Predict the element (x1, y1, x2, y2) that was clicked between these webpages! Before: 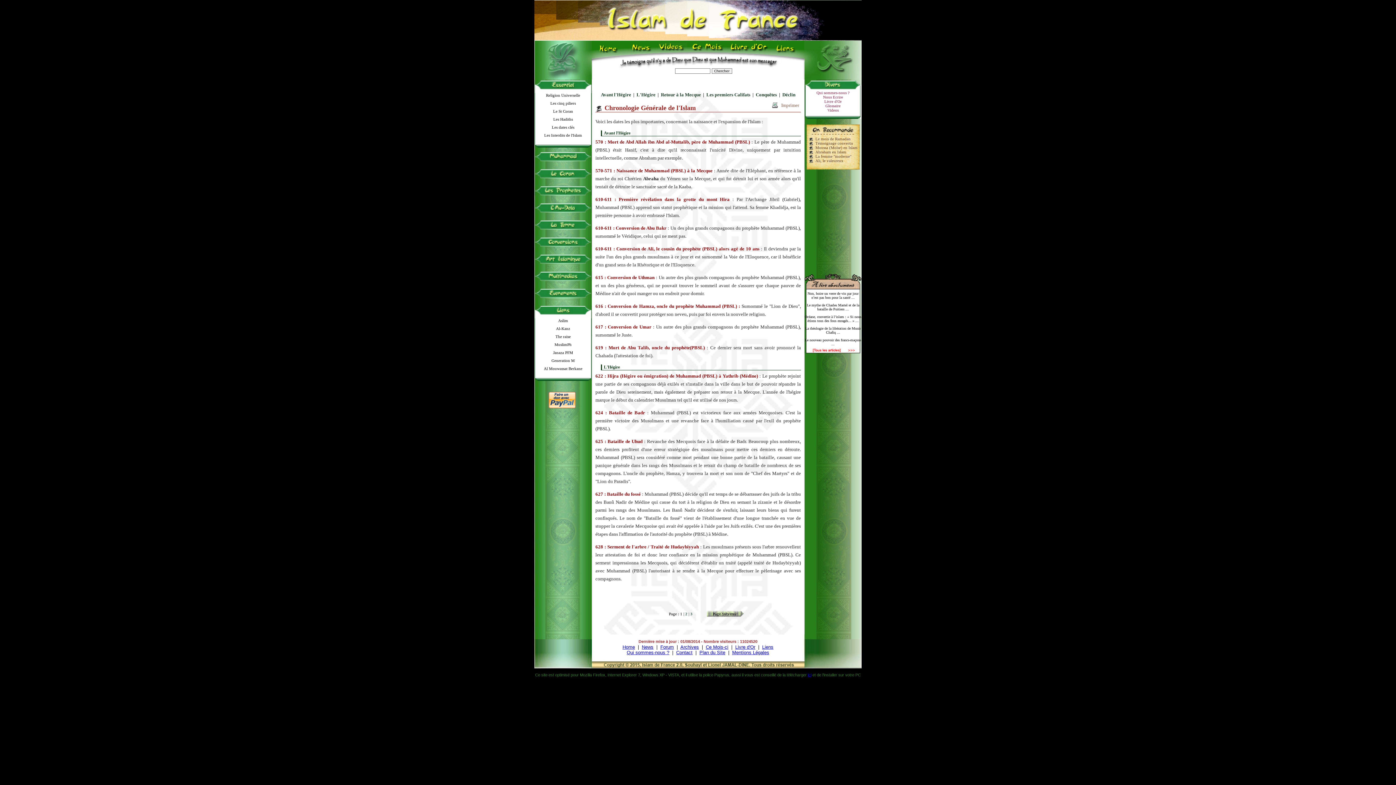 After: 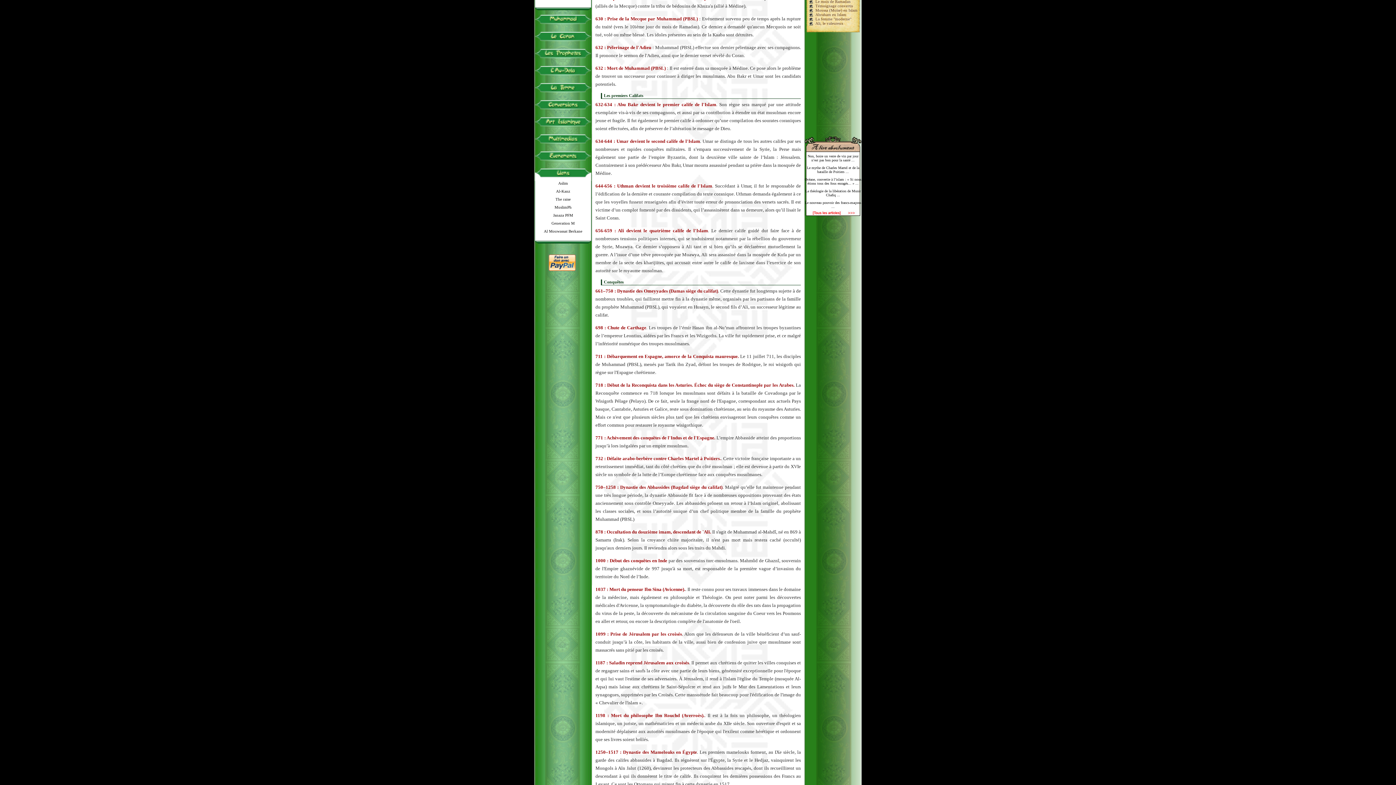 Action: bbox: (706, 92, 750, 97) label: Les premiers Califats